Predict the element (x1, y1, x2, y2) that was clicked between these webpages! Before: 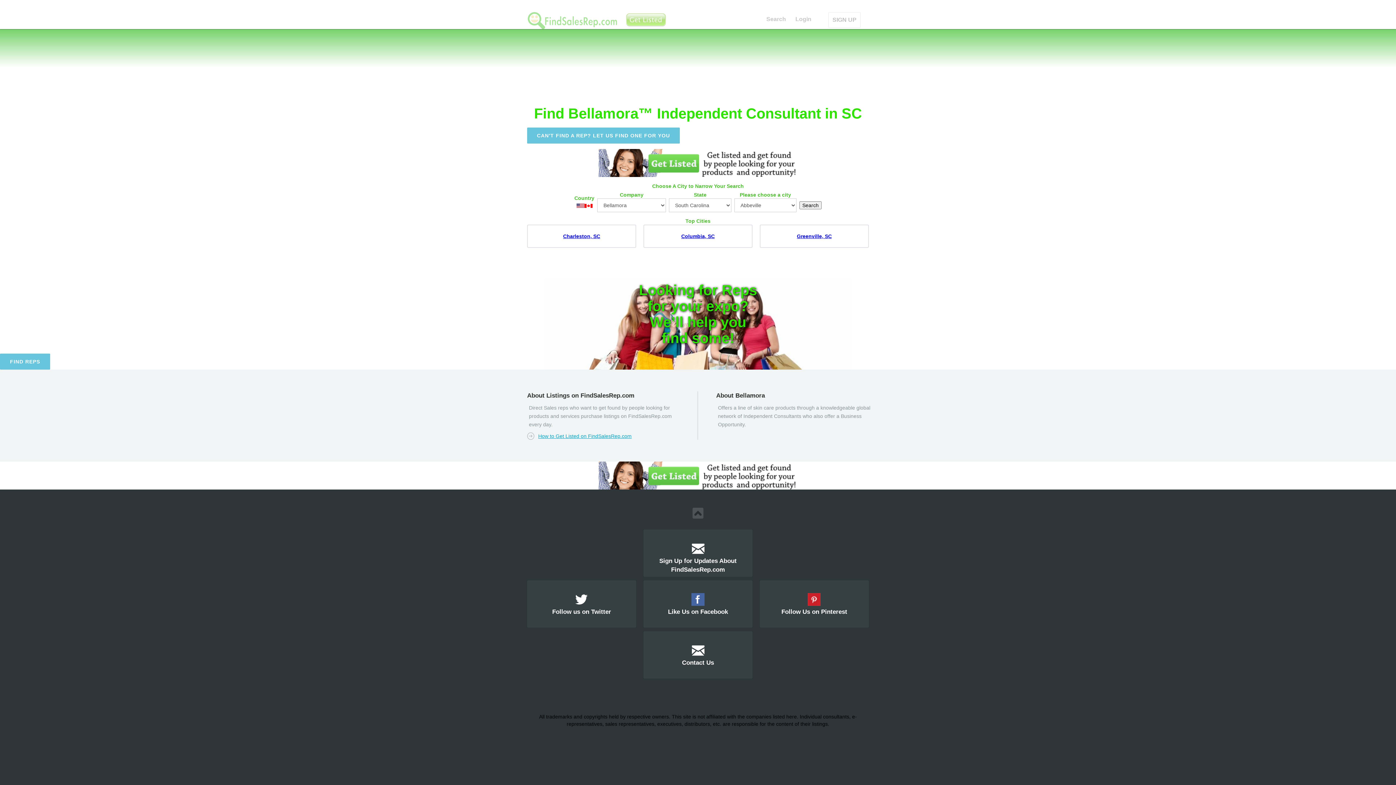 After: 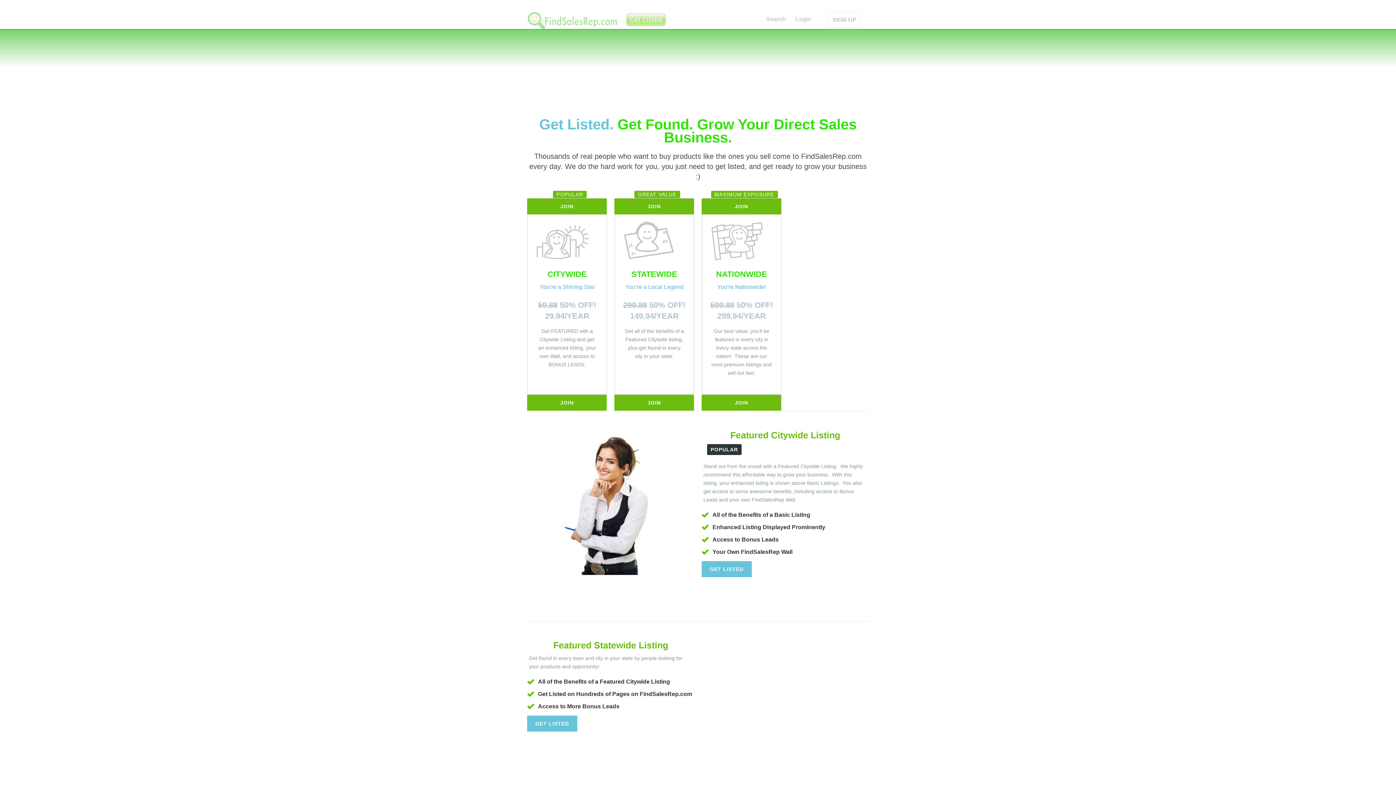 Action: bbox: (623, 16, 667, 22)